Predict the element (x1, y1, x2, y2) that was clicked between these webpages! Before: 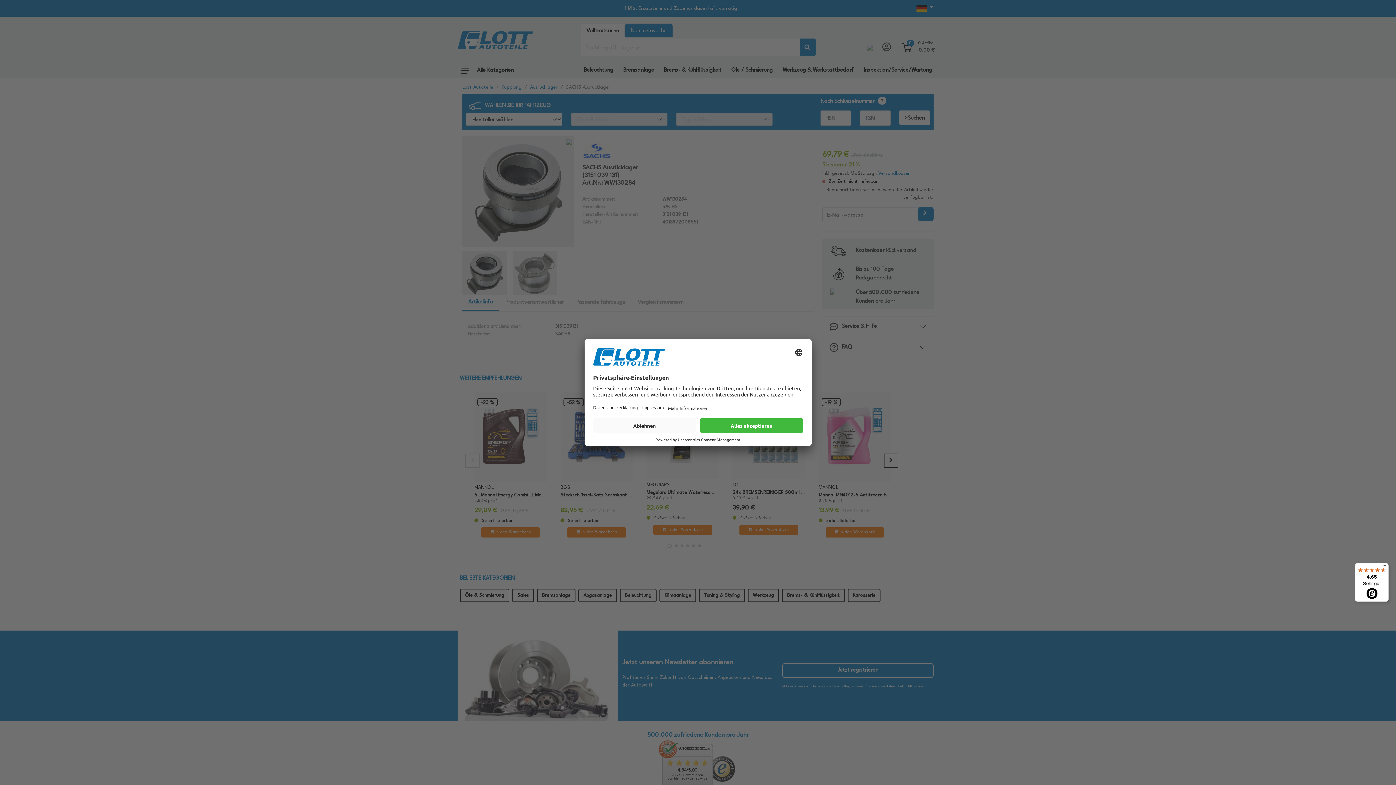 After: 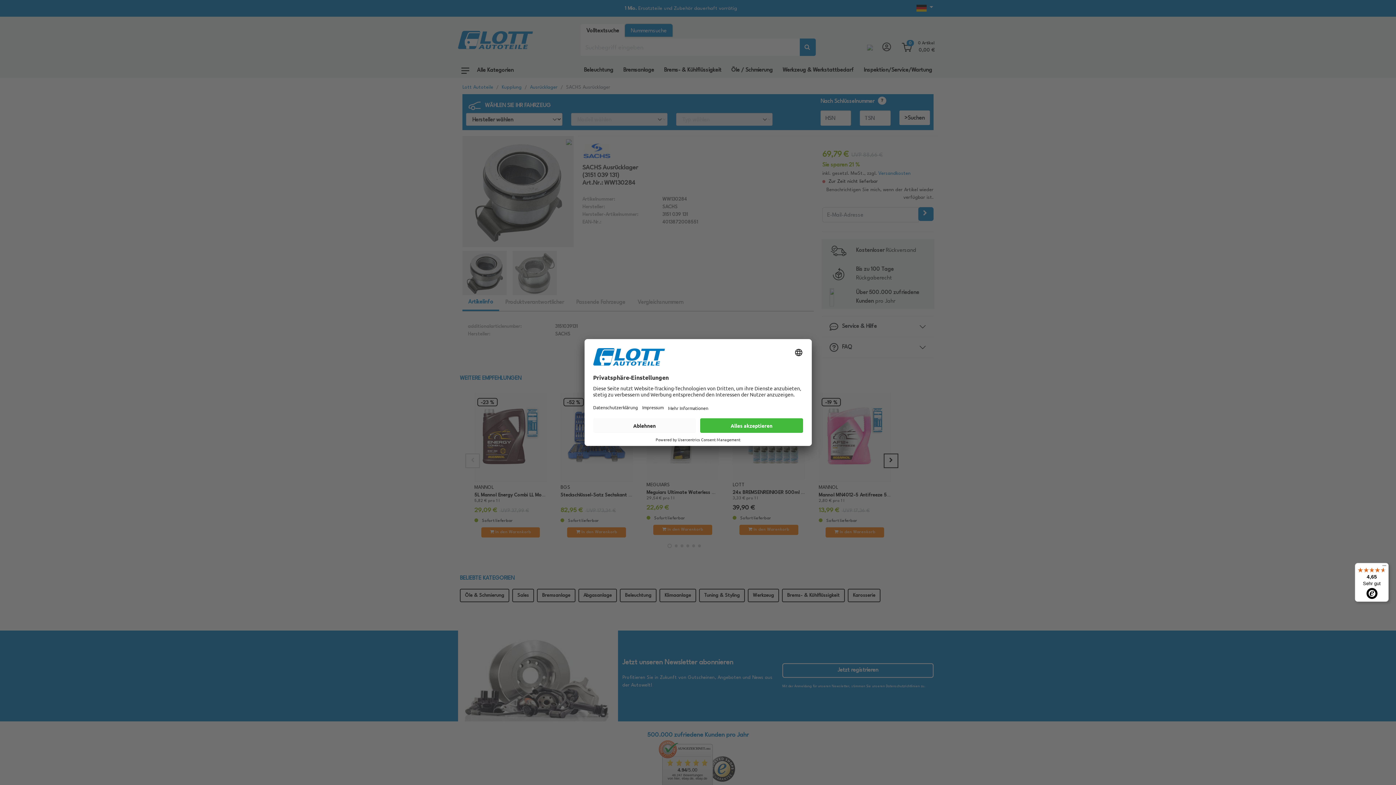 Action: label: 4,65

Sehr gut bbox: (1355, 563, 1389, 602)